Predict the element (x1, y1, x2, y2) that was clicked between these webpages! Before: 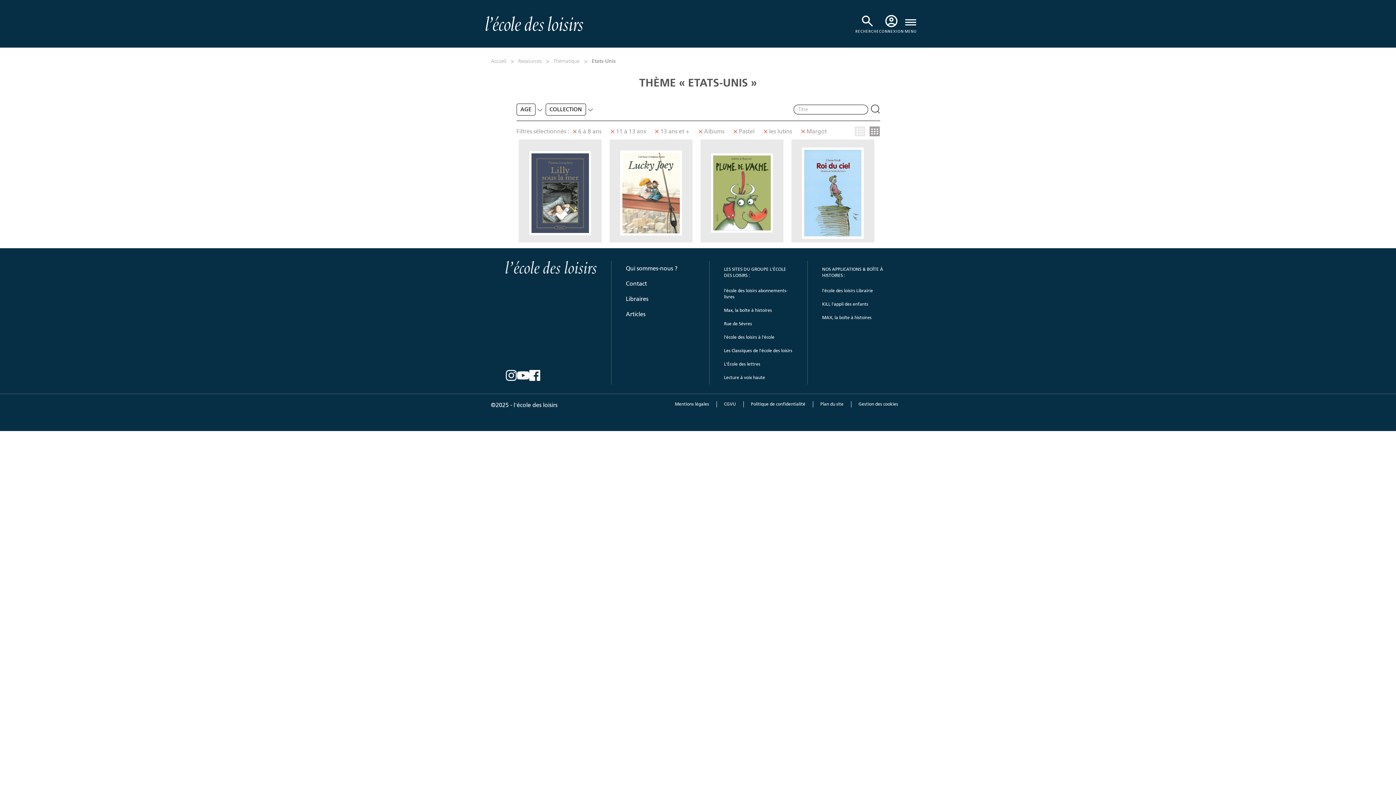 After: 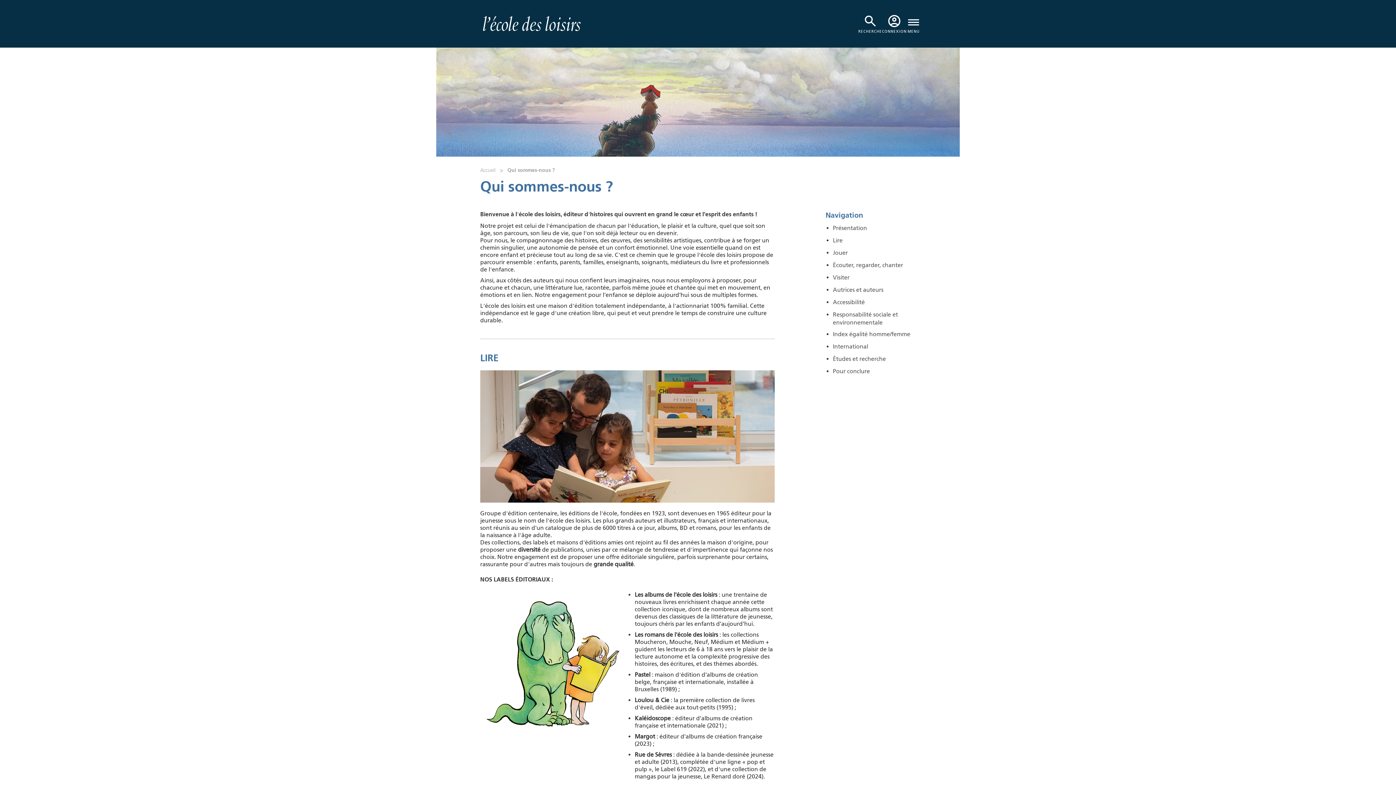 Action: bbox: (626, 261, 694, 276) label: Qui sommes-nous ?